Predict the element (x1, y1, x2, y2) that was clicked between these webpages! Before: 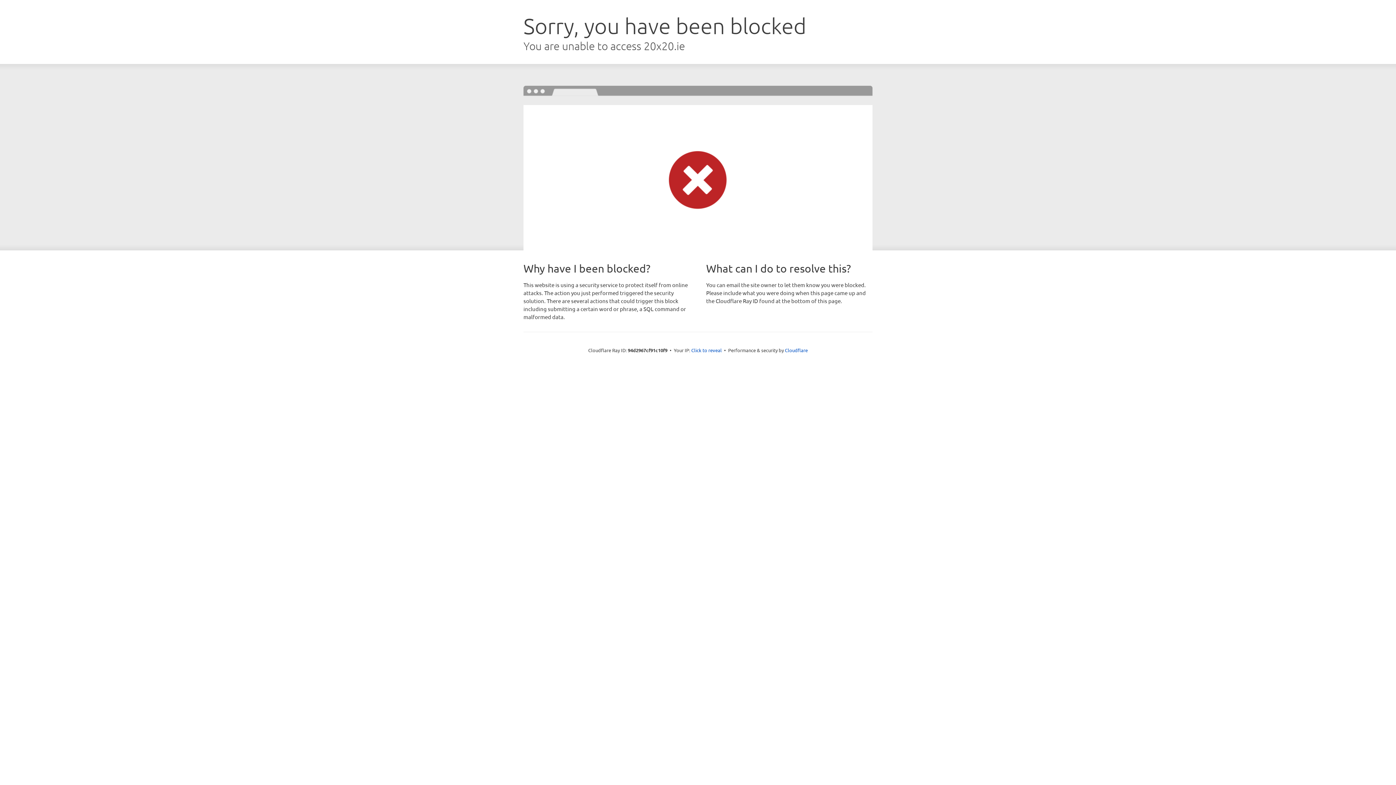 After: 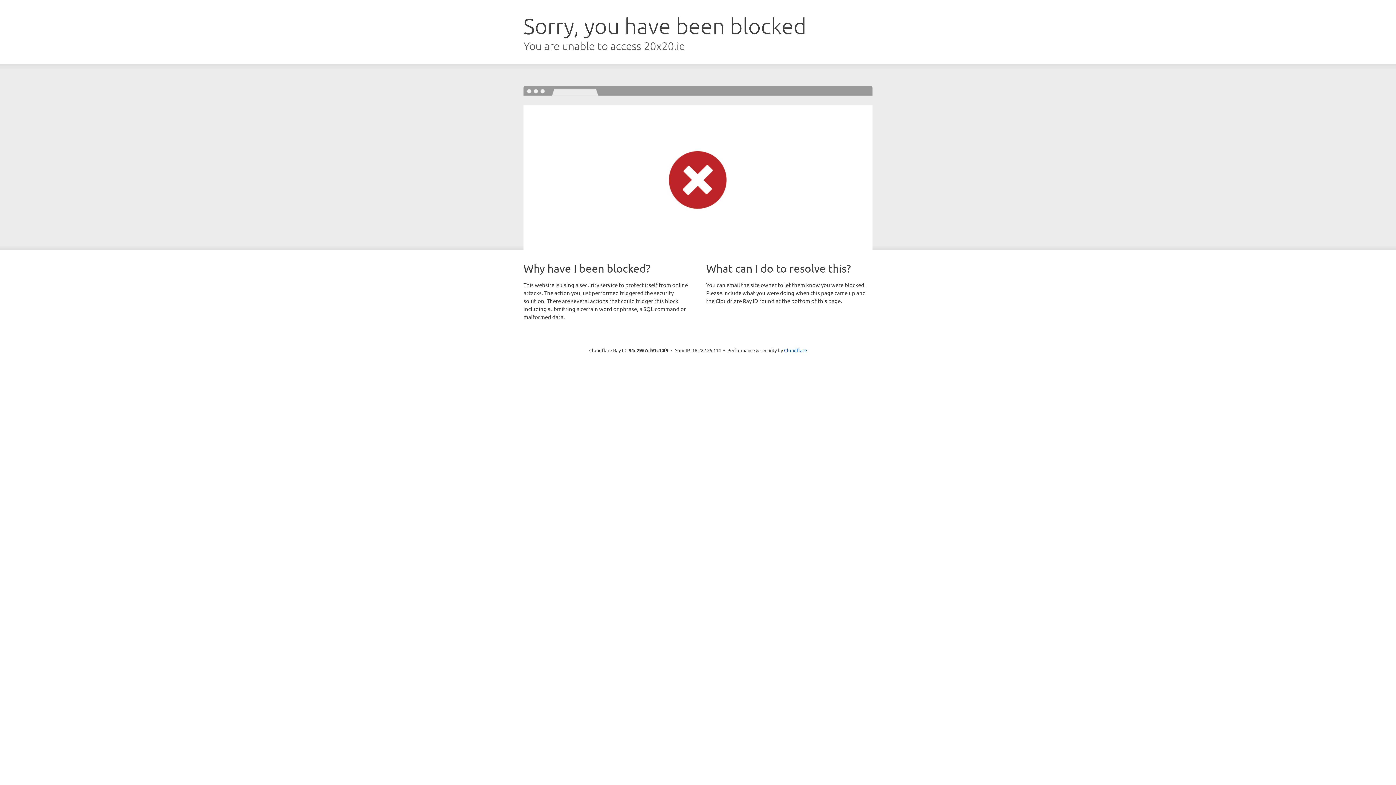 Action: bbox: (691, 346, 722, 353) label: Click to reveal